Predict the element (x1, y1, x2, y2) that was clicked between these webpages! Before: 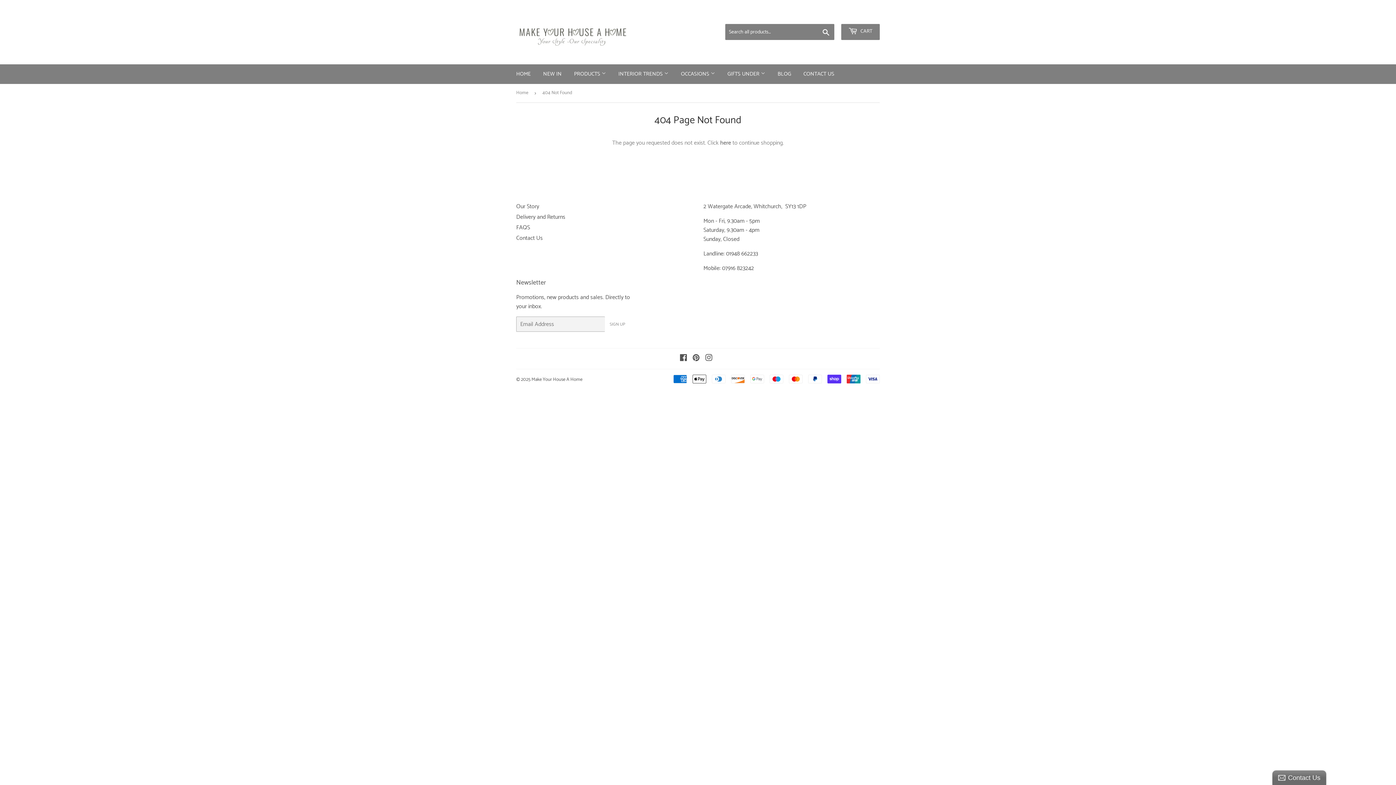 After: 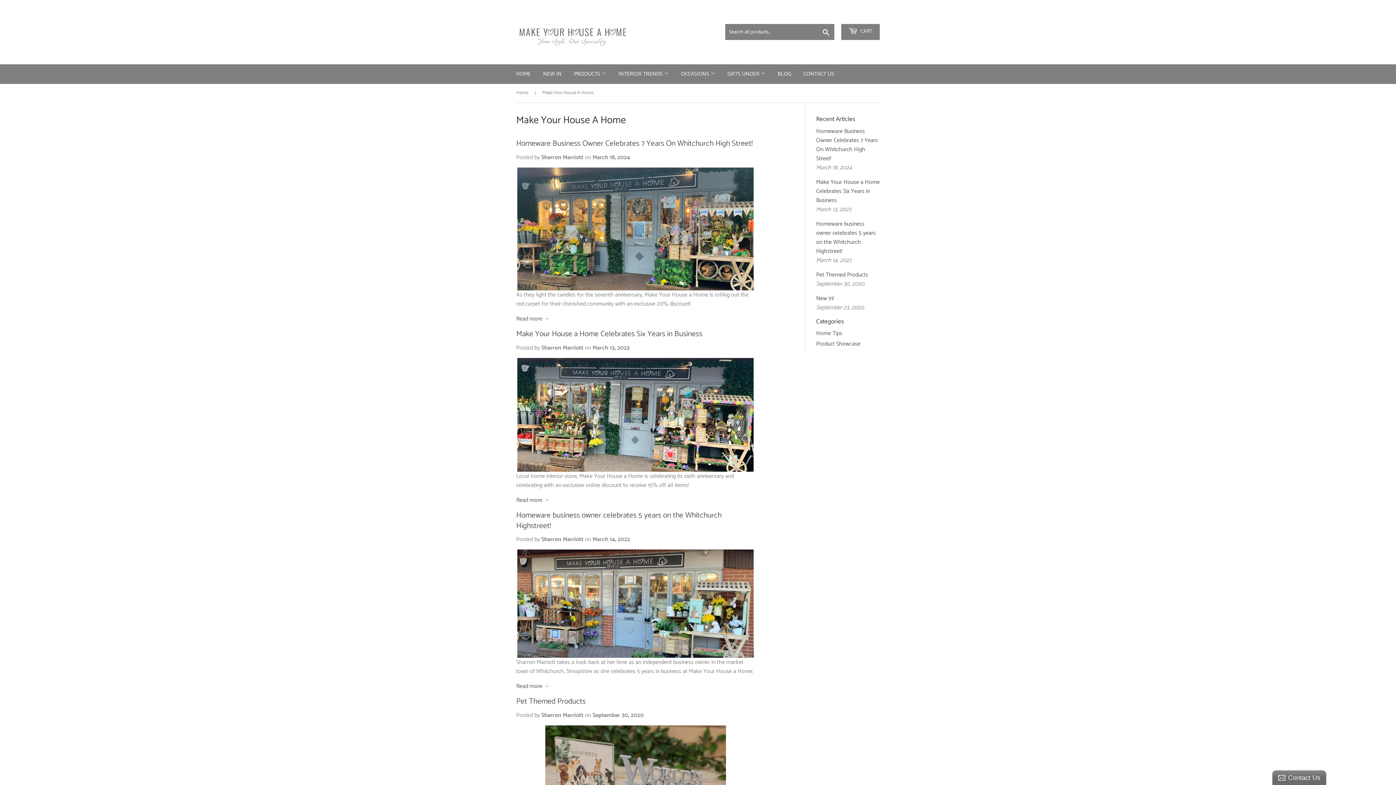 Action: bbox: (772, 64, 796, 84) label: BLOG